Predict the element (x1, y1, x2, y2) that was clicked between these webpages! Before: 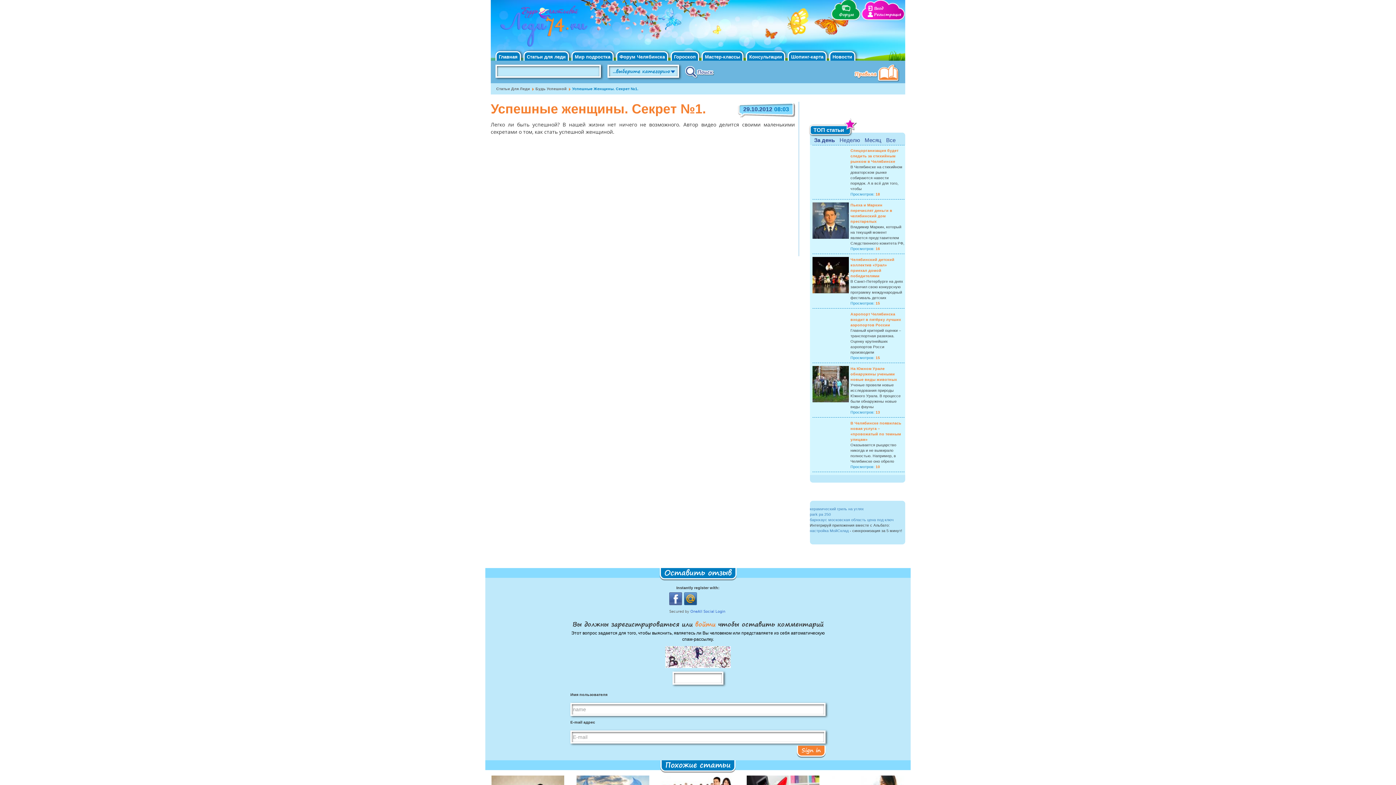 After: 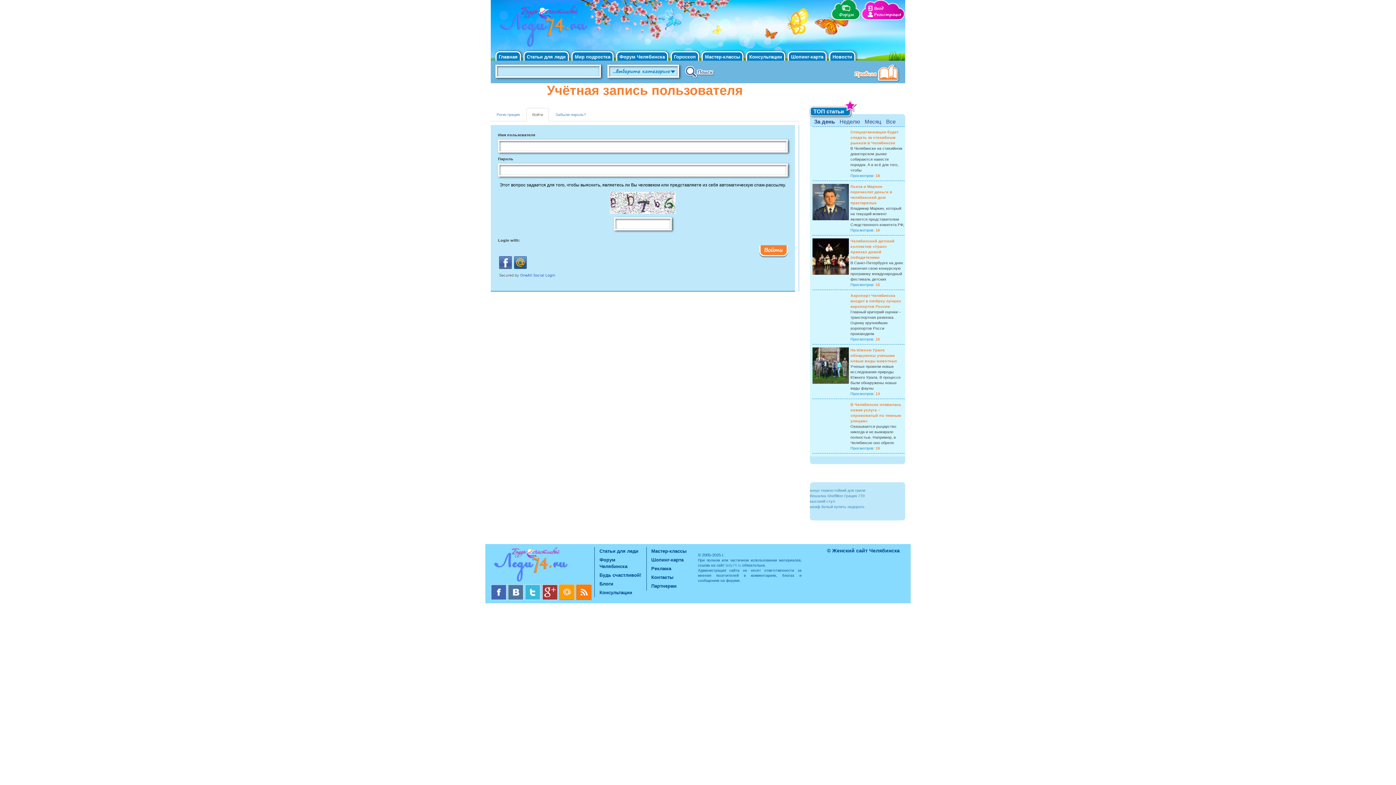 Action: bbox: (692, 618, 718, 629) label:  войти 